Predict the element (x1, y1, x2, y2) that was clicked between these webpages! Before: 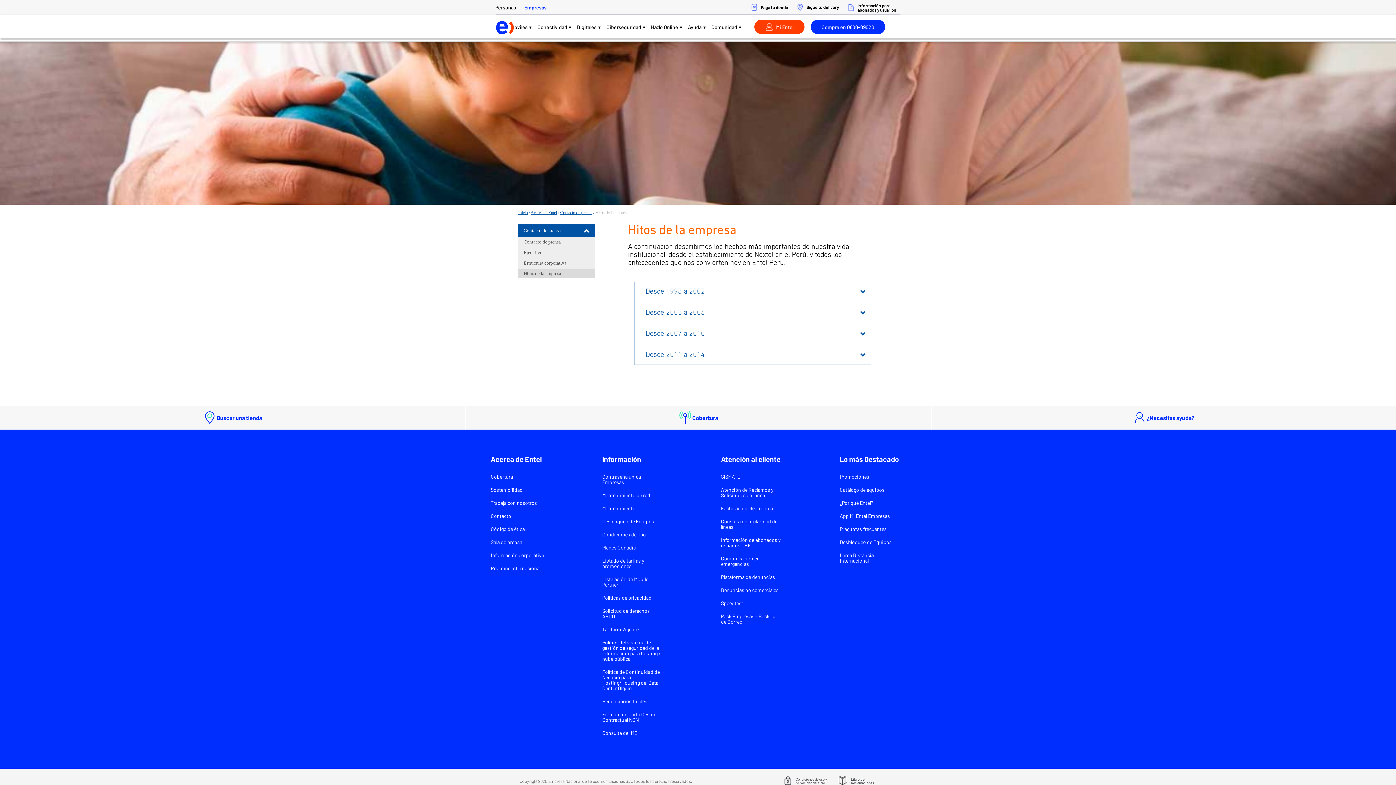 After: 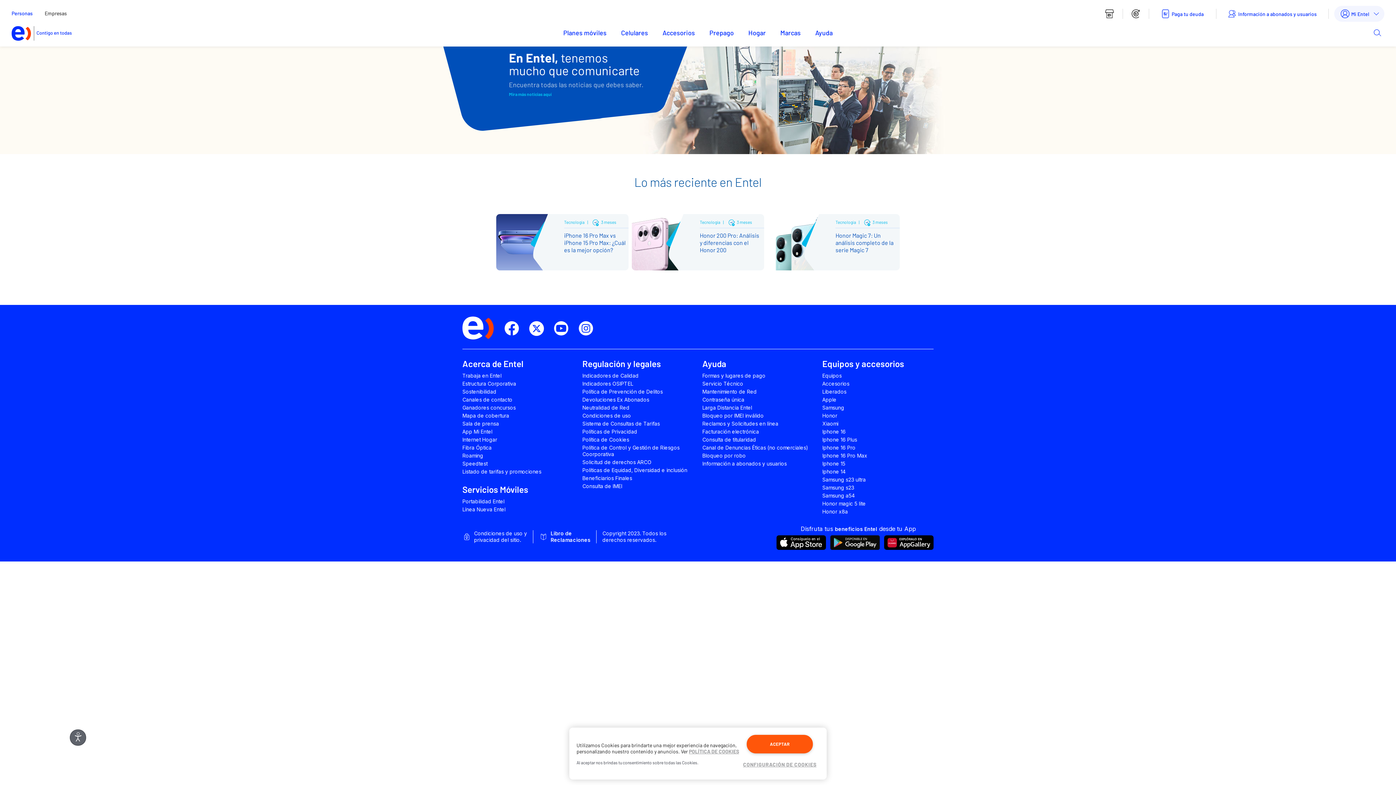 Action: label: Contacto de prensa bbox: (560, 210, 592, 215)